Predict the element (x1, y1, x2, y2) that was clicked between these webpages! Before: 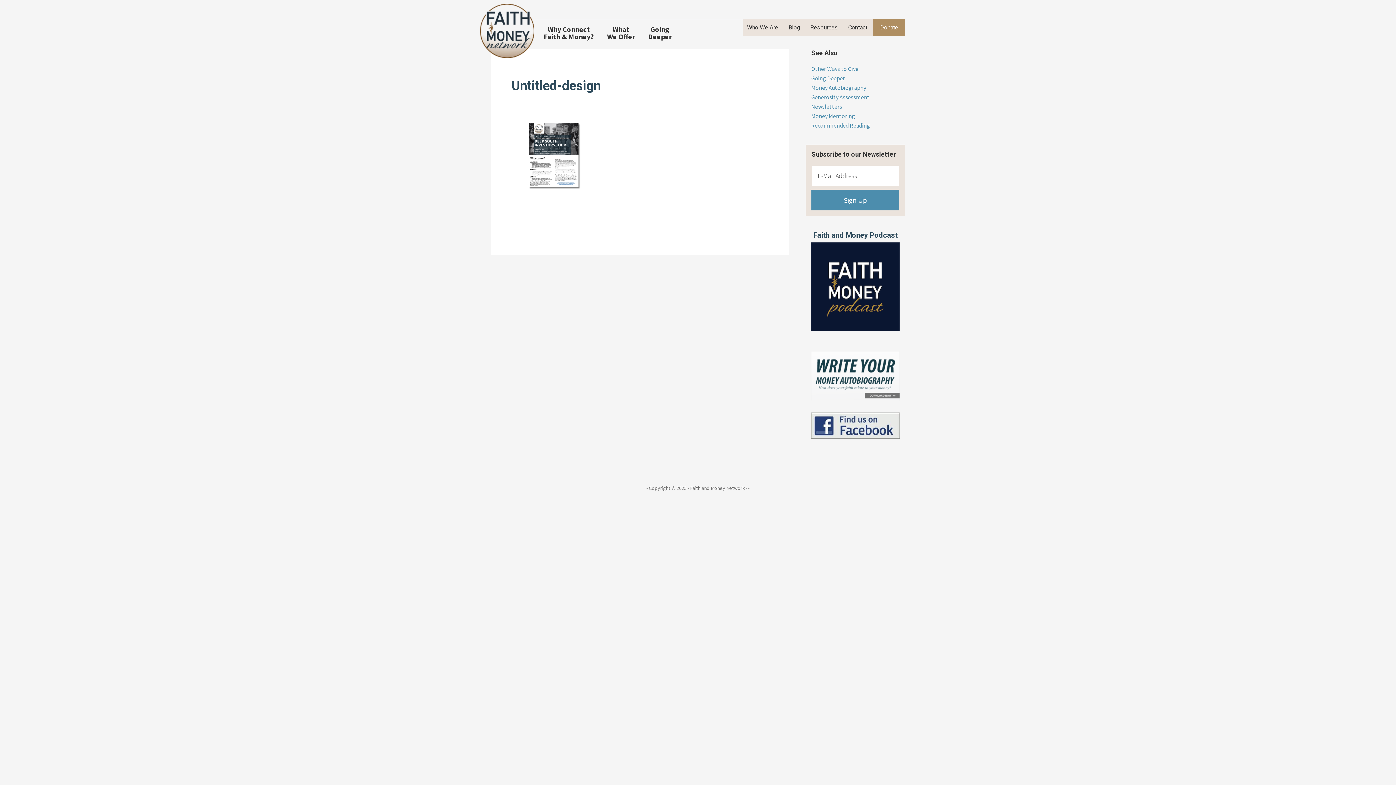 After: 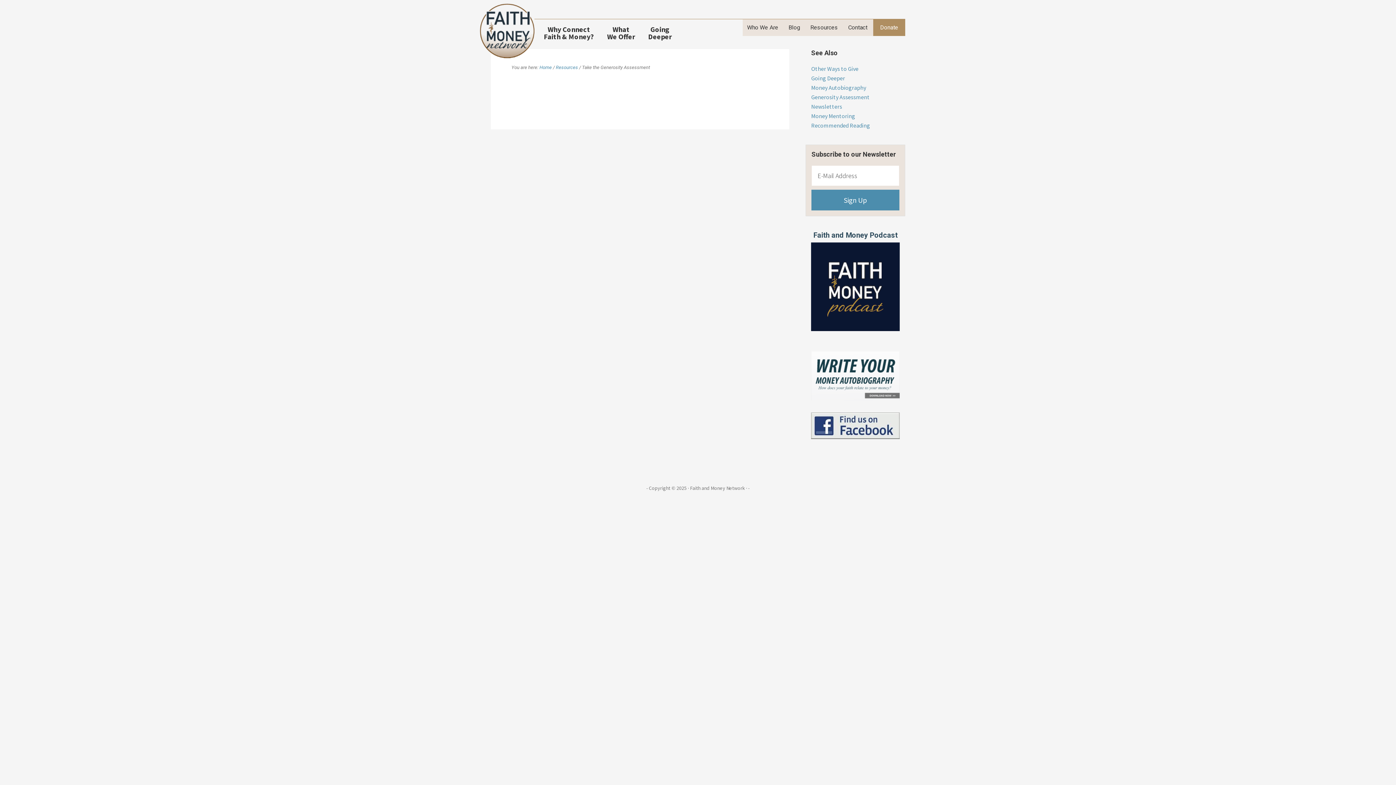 Action: label: Generosity Assessment bbox: (811, 93, 869, 100)